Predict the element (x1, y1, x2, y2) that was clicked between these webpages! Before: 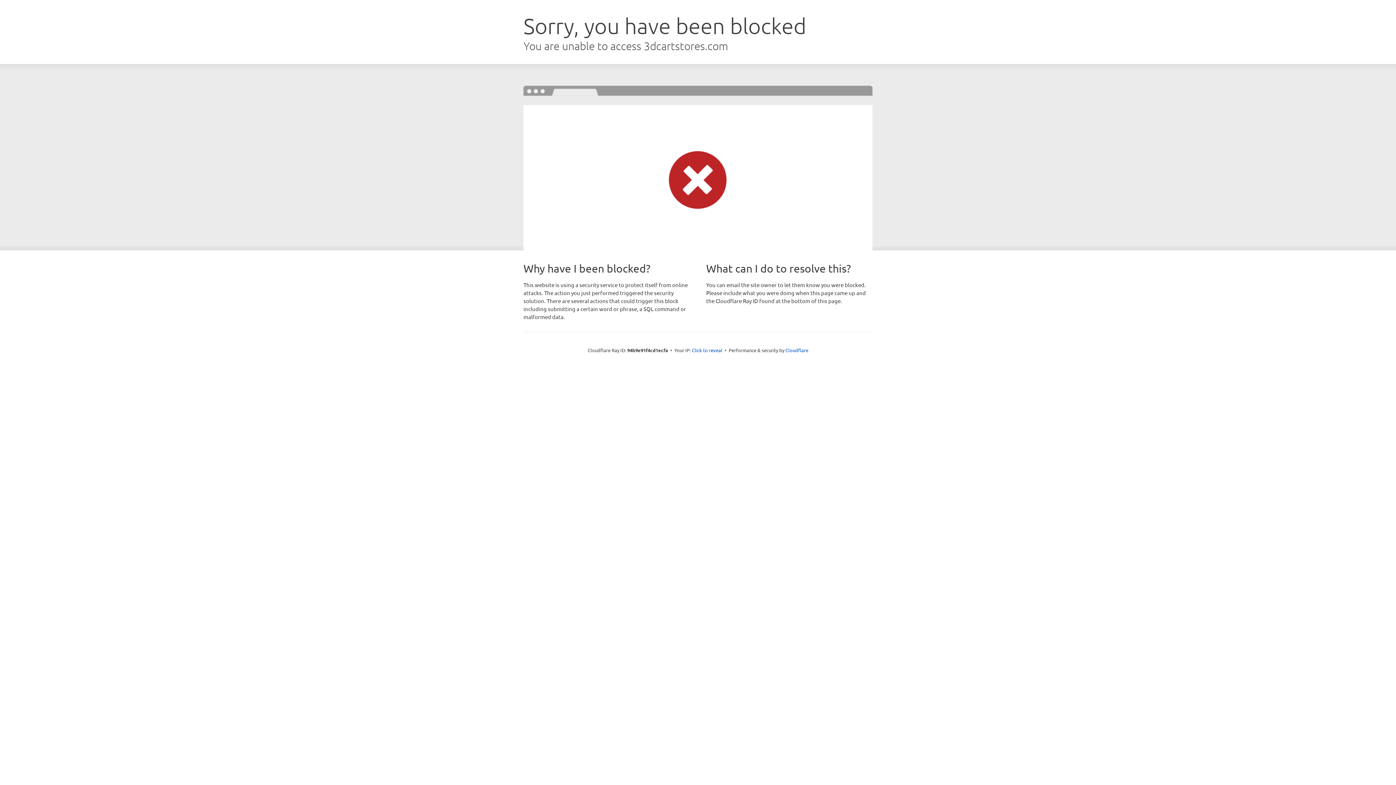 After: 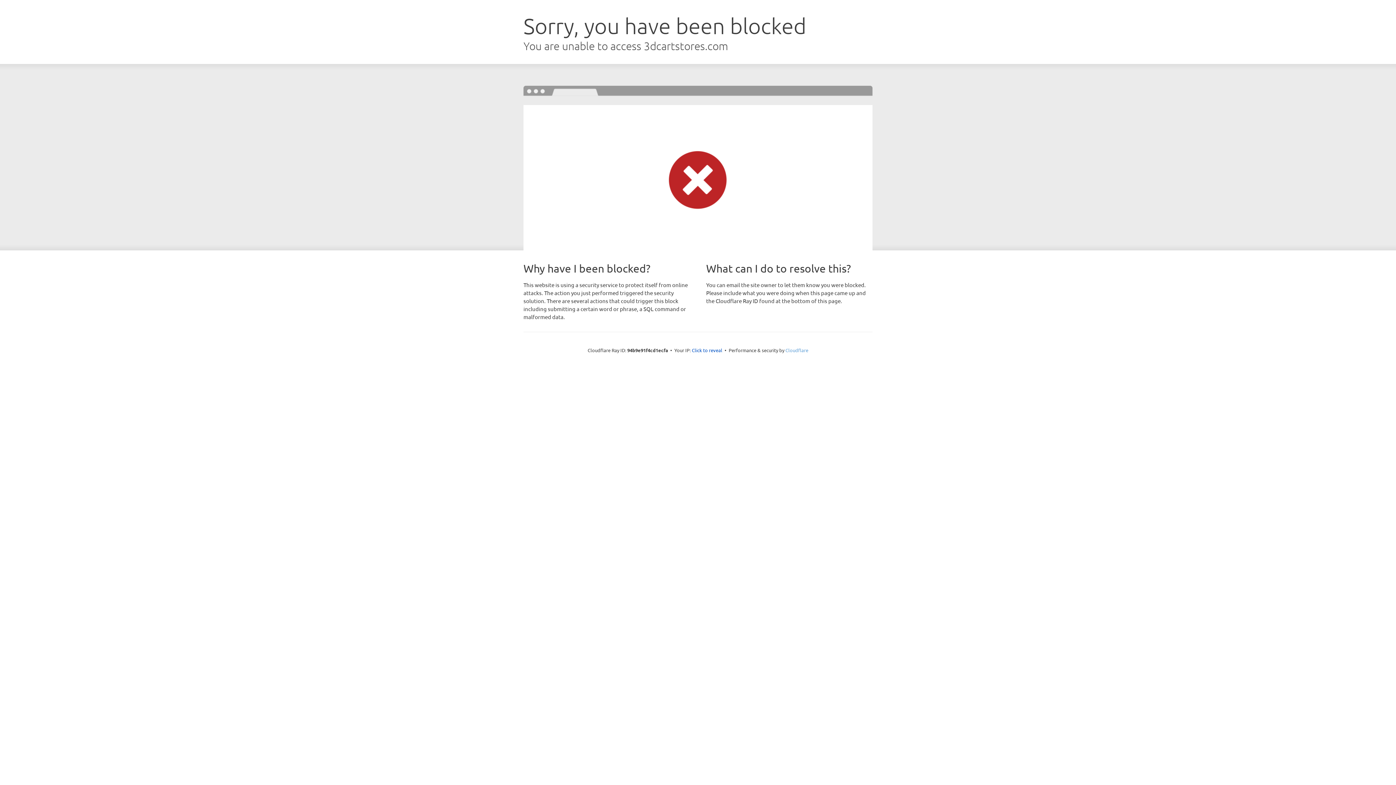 Action: label: Cloudflare bbox: (785, 347, 808, 353)